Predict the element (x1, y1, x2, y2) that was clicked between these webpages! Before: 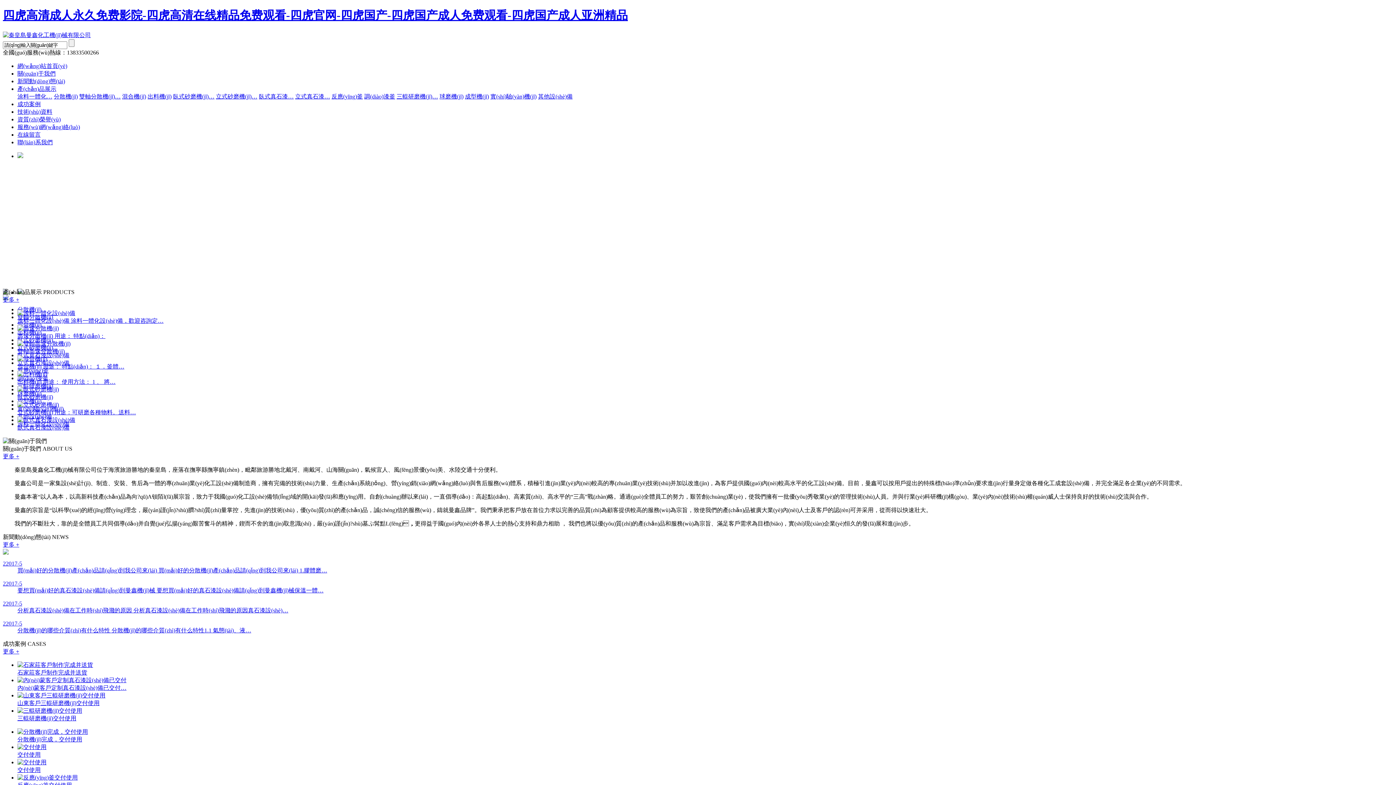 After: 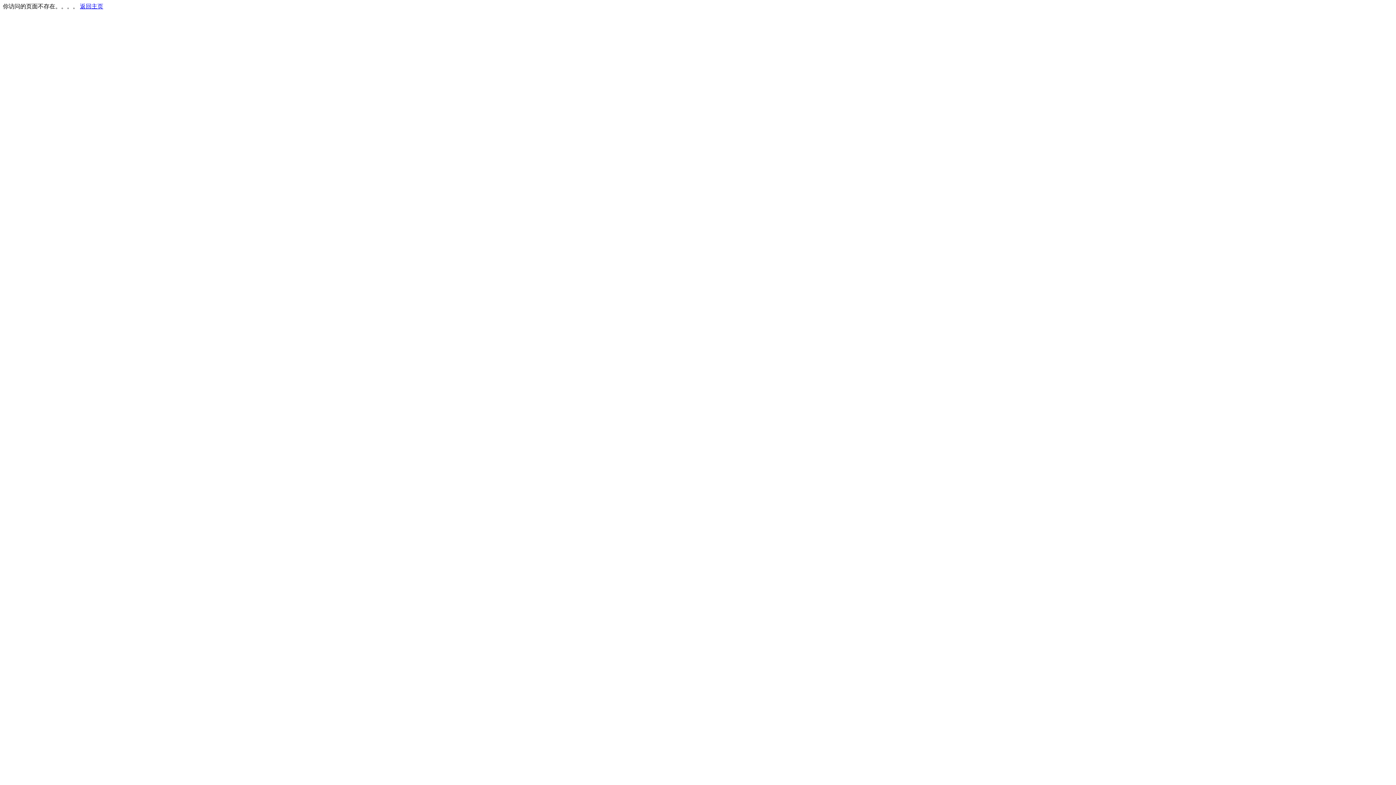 Action: label: 聯(lián)系我們 bbox: (17, 139, 52, 145)